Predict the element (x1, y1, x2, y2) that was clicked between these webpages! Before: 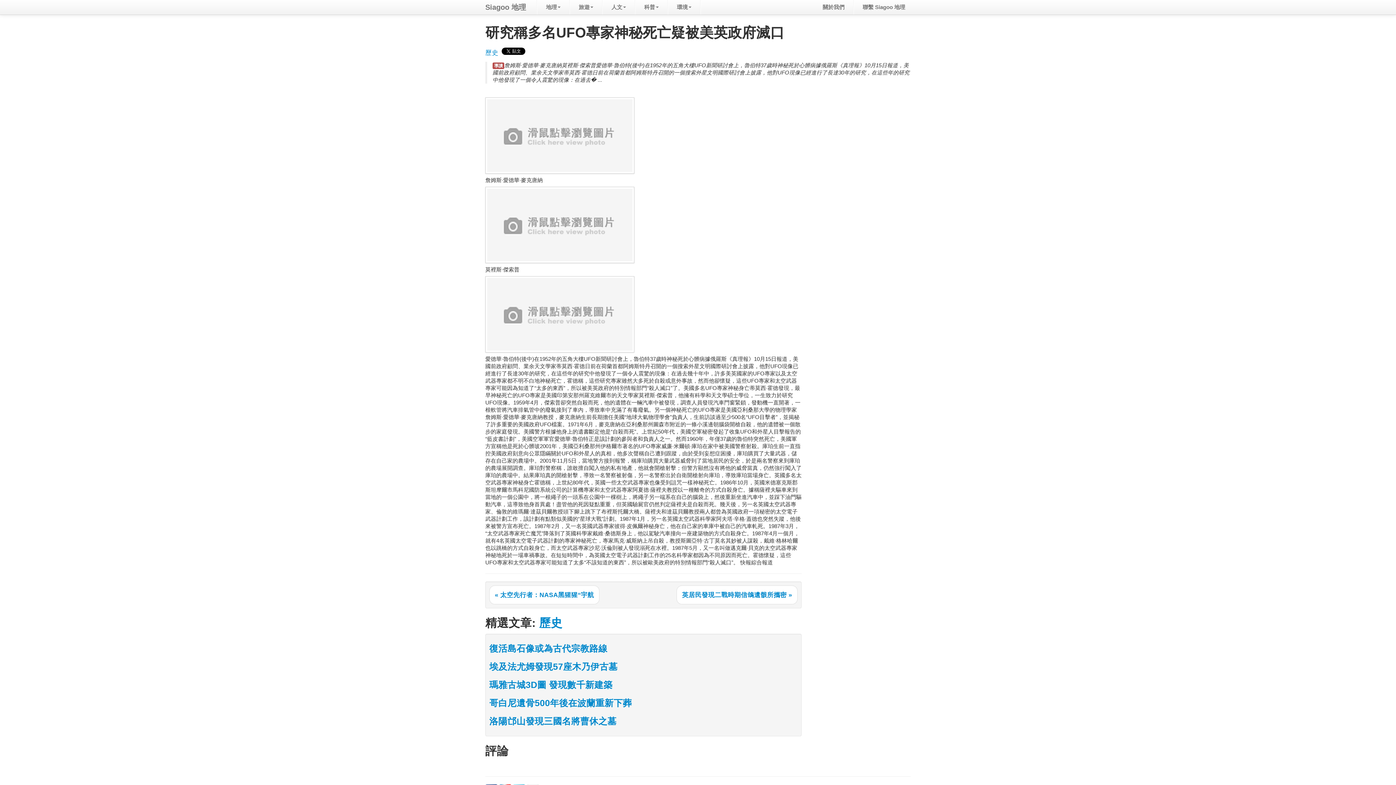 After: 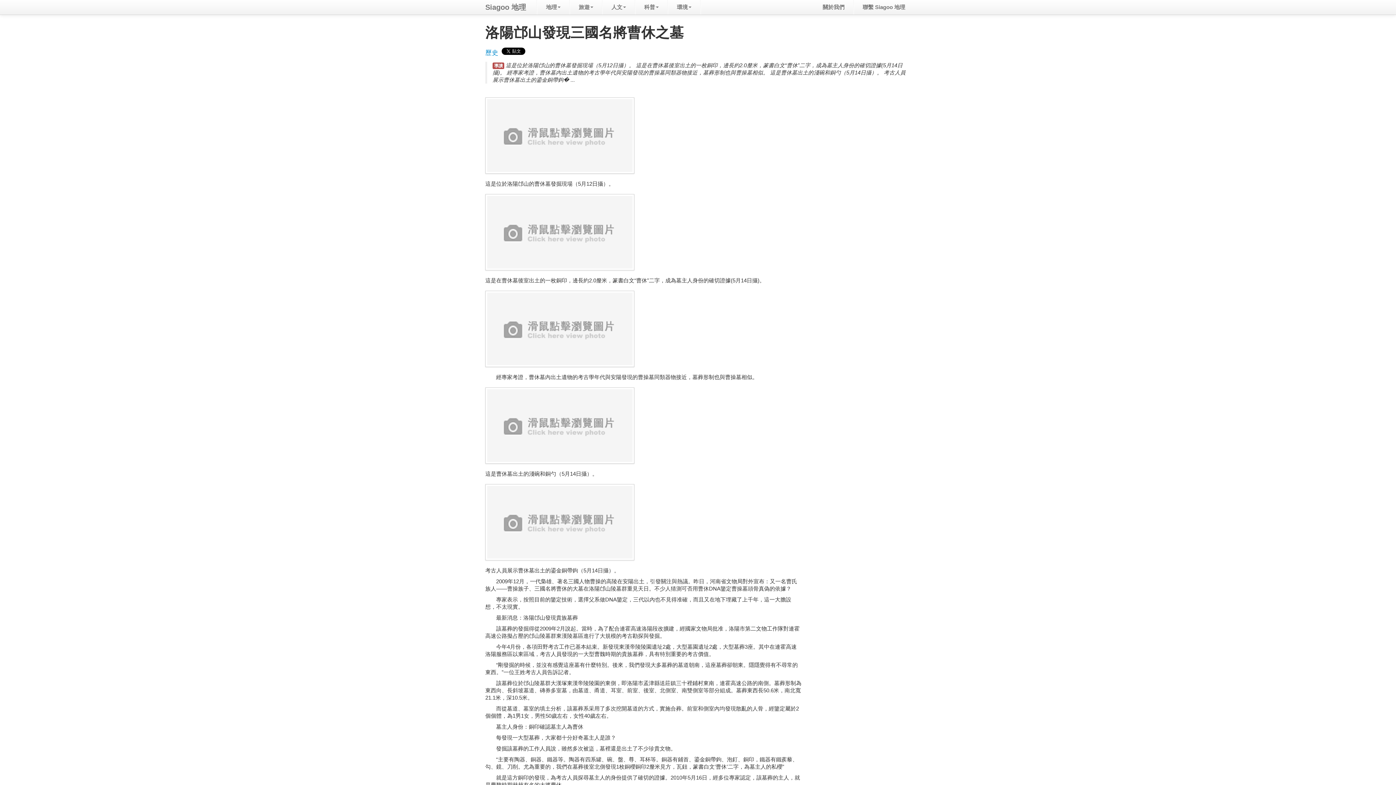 Action: bbox: (489, 716, 616, 726) label: 洛陽邙山發現三國名將曹休之墓